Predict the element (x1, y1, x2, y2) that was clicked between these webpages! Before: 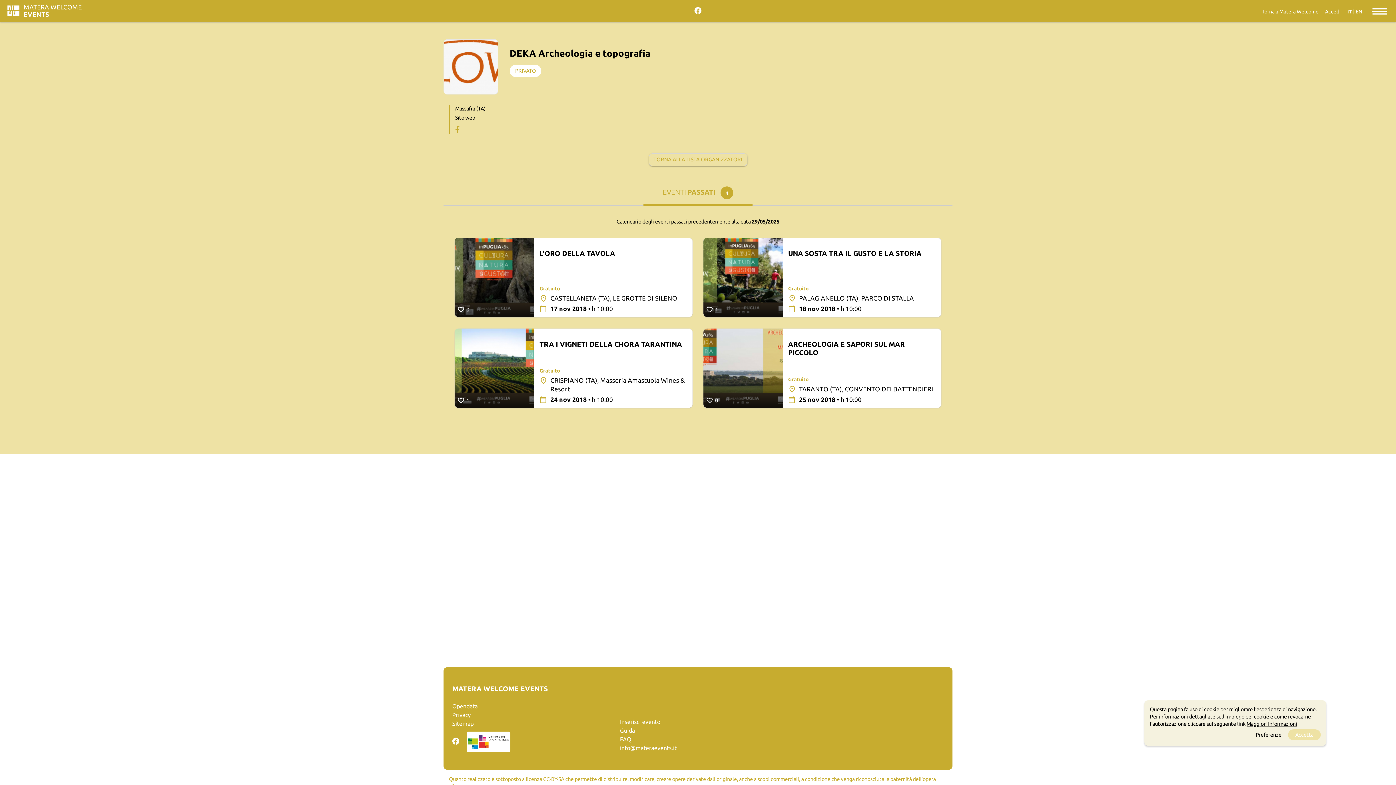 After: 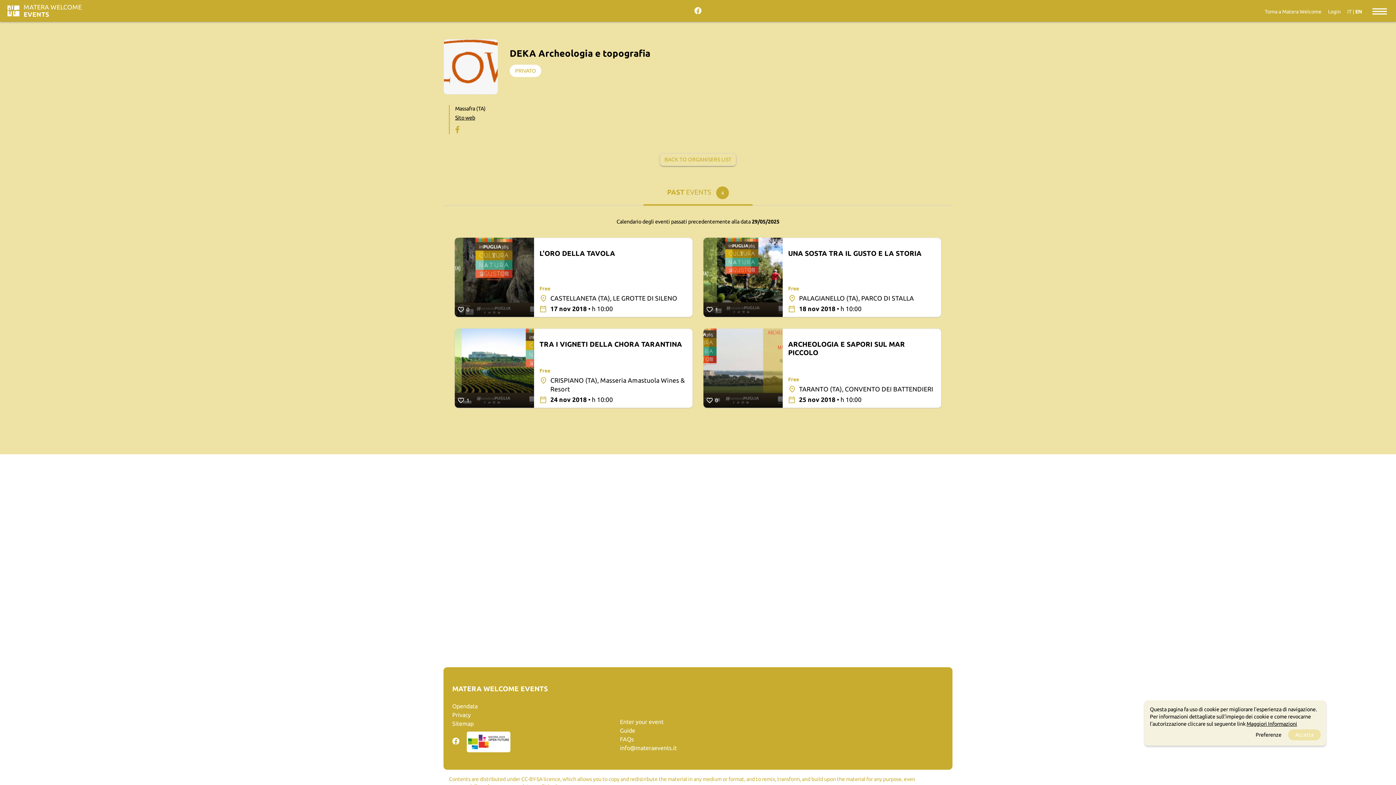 Action: label: IT bbox: (1347, 8, 1352, 14)